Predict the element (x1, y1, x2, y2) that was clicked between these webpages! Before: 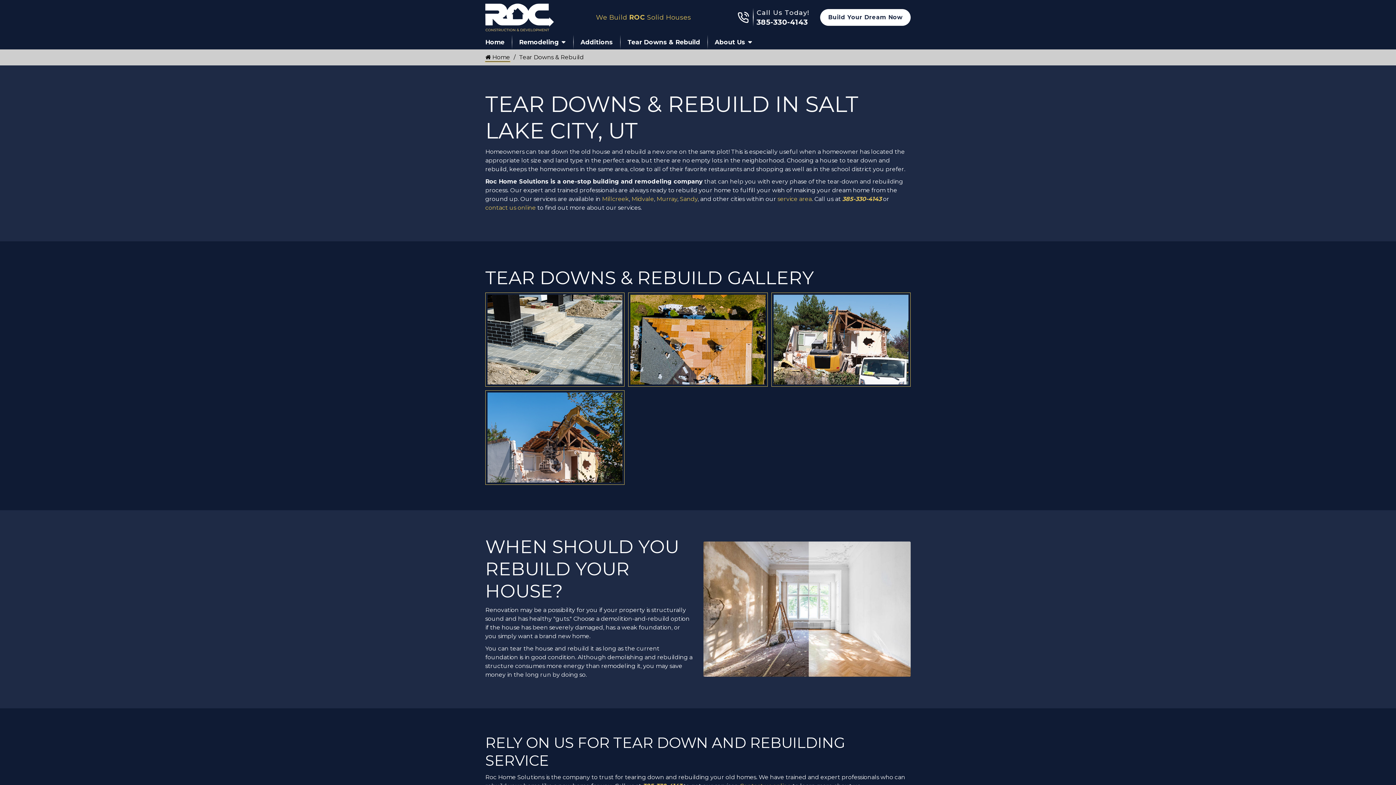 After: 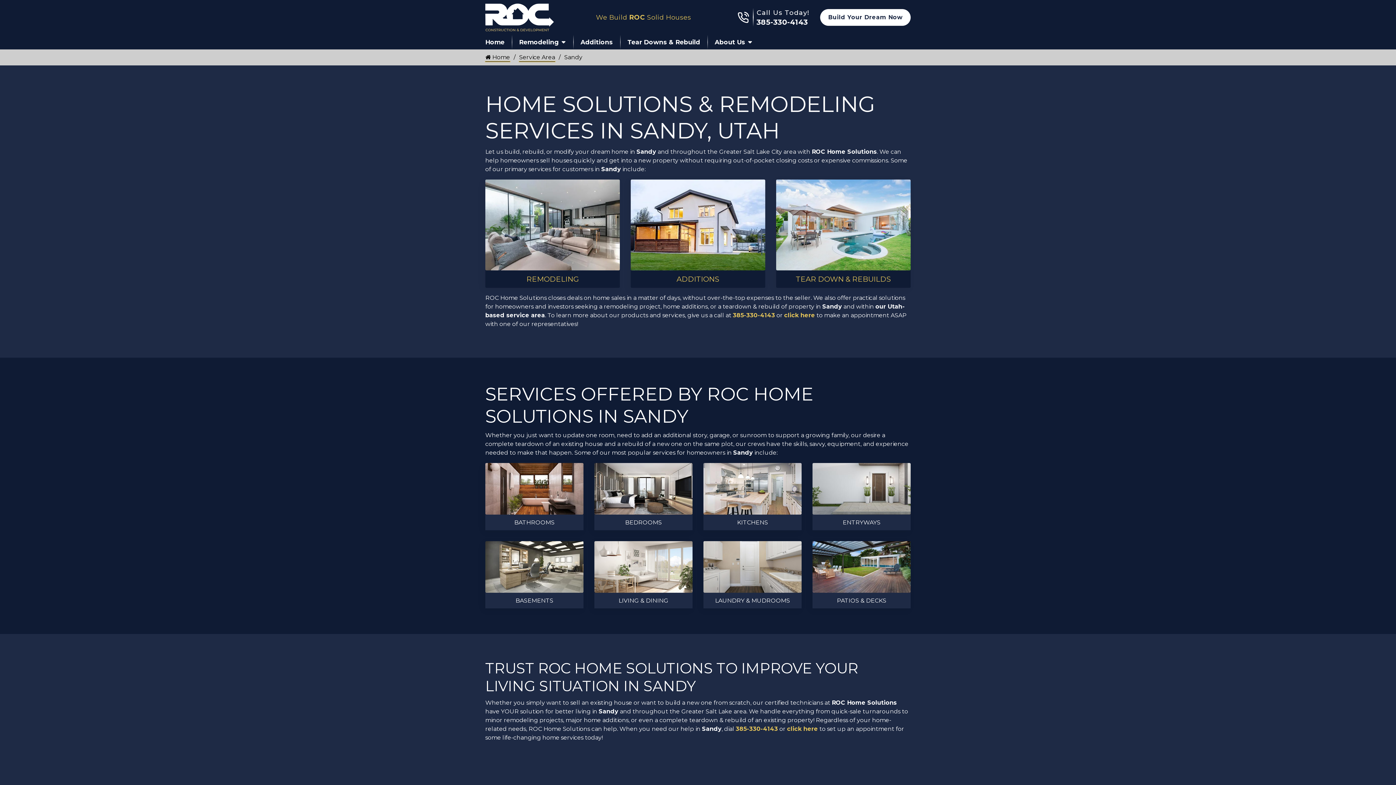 Action: bbox: (680, 195, 697, 202) label: Sandy